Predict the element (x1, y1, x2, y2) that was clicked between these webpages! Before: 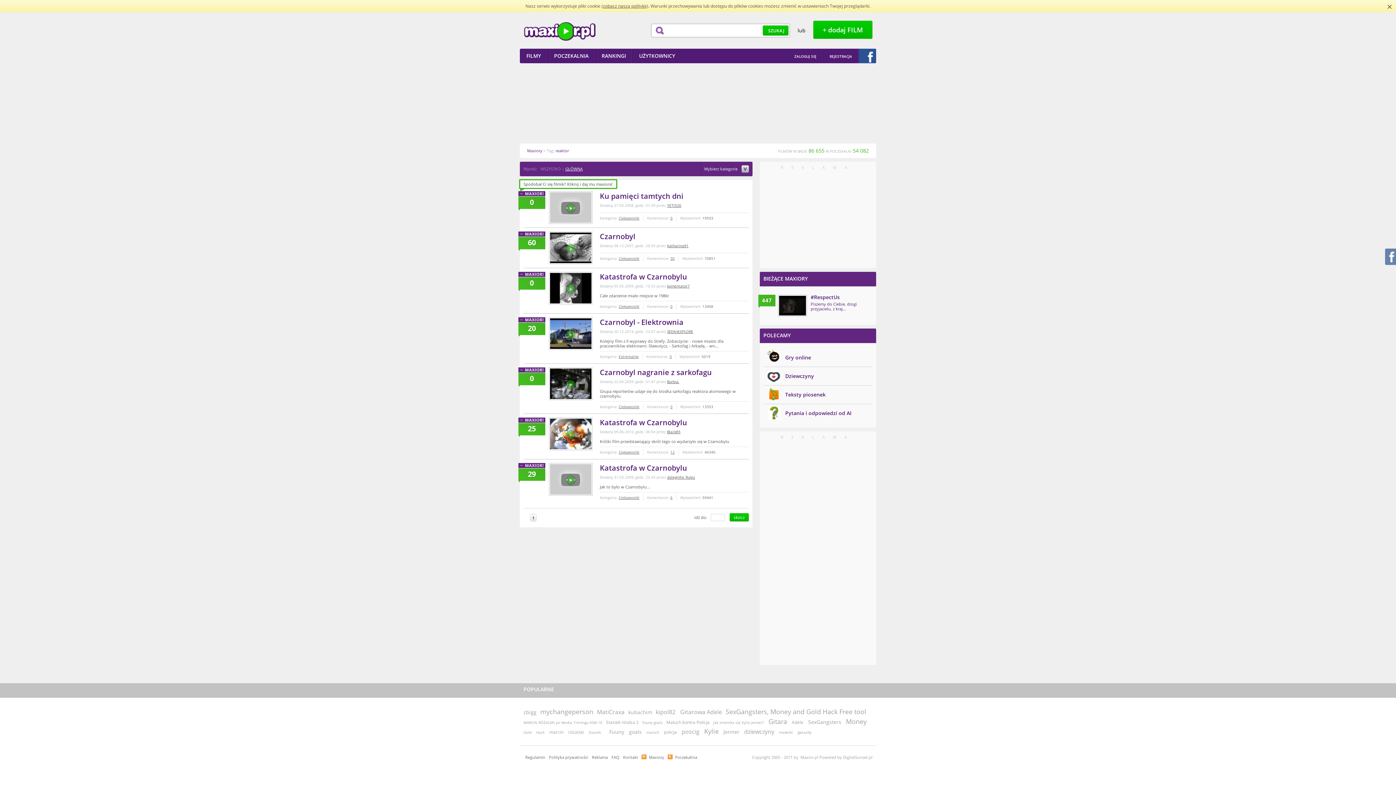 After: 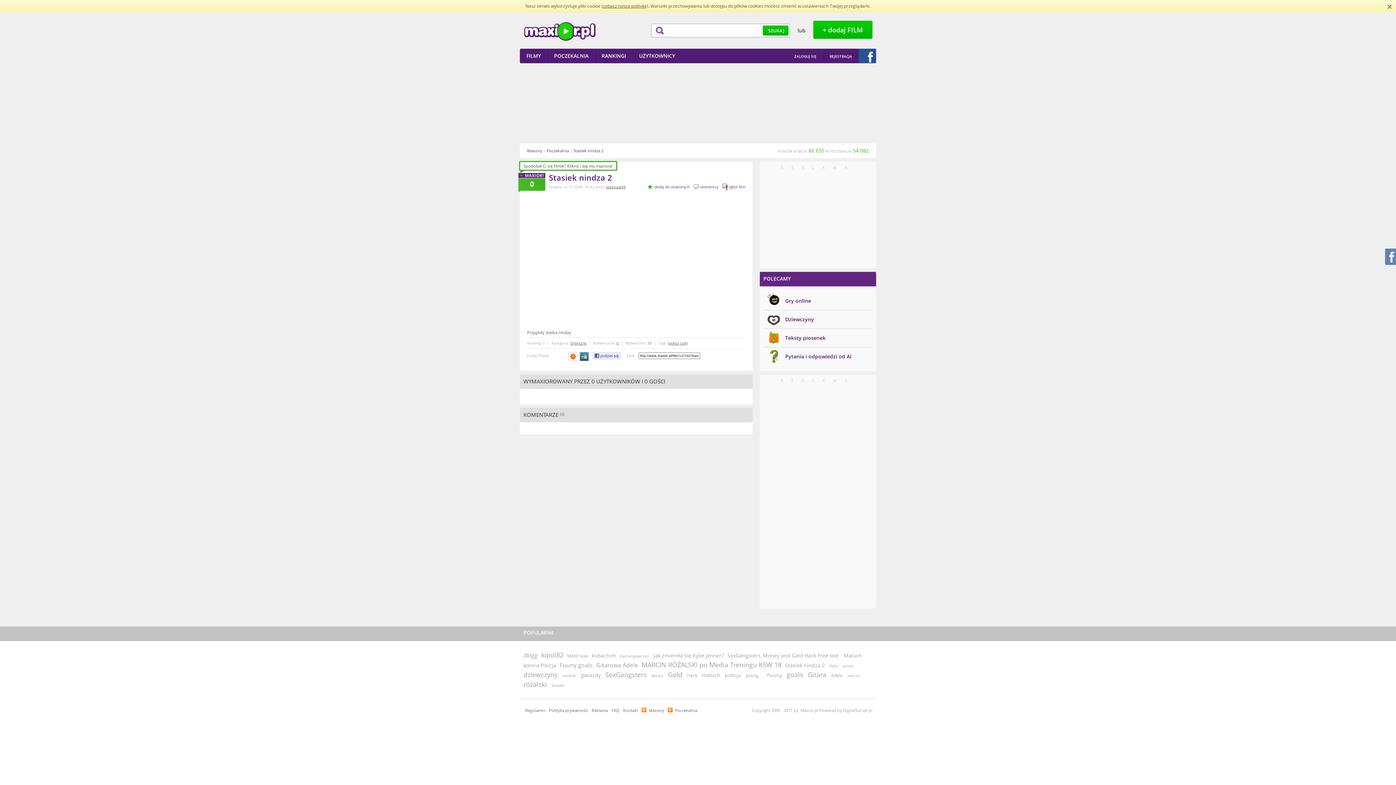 Action: bbox: (606, 719, 638, 725) label: Stasiek nindza 2